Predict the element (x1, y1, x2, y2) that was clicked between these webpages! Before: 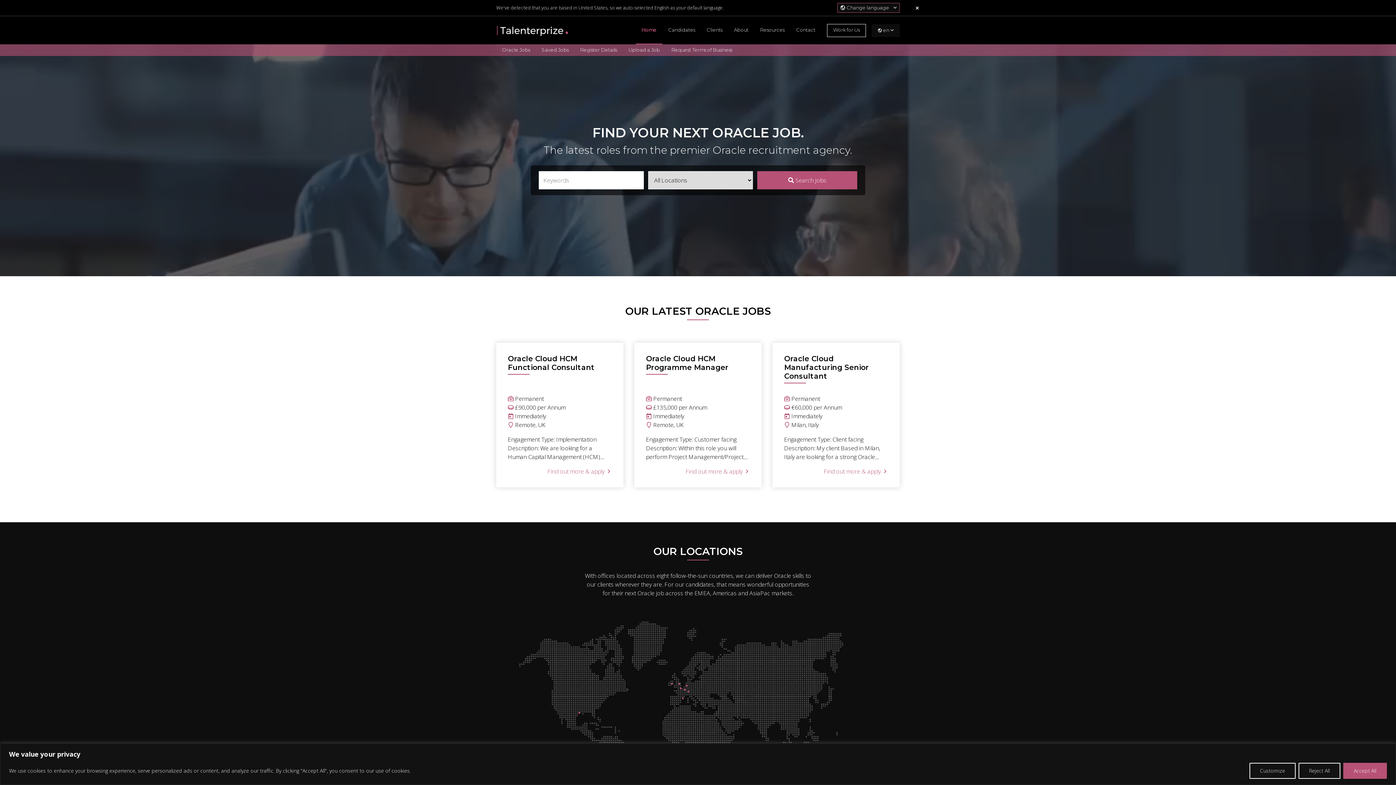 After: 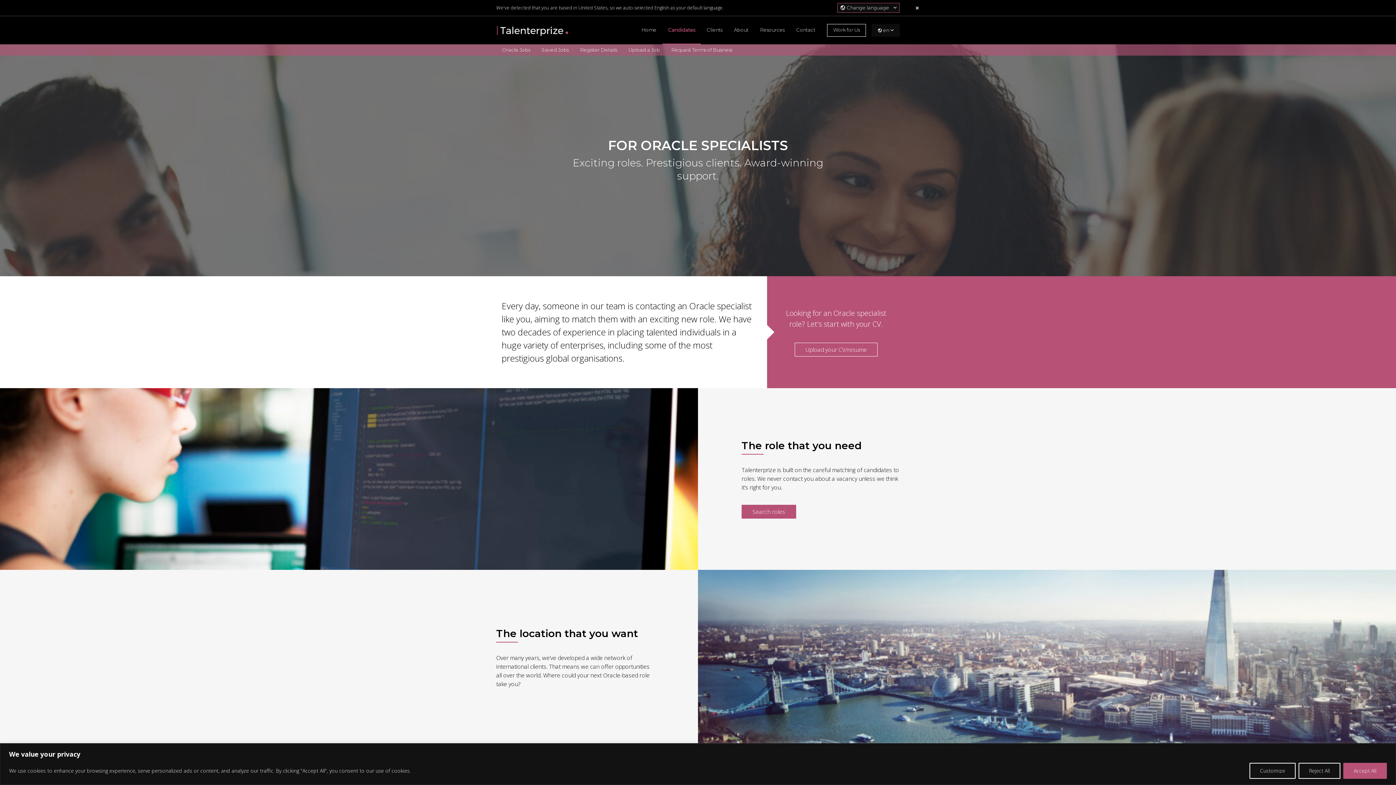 Action: bbox: (662, 16, 701, 44) label: Candidates